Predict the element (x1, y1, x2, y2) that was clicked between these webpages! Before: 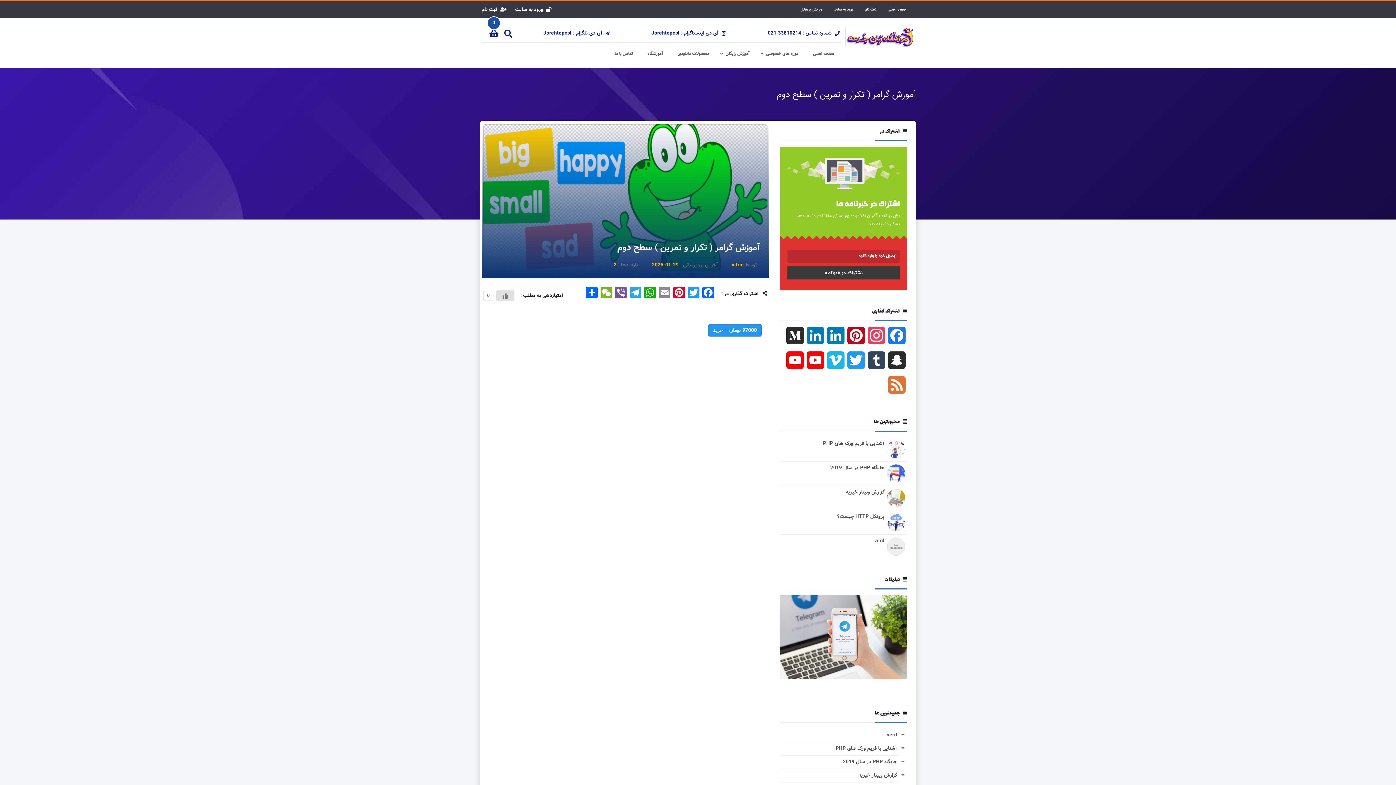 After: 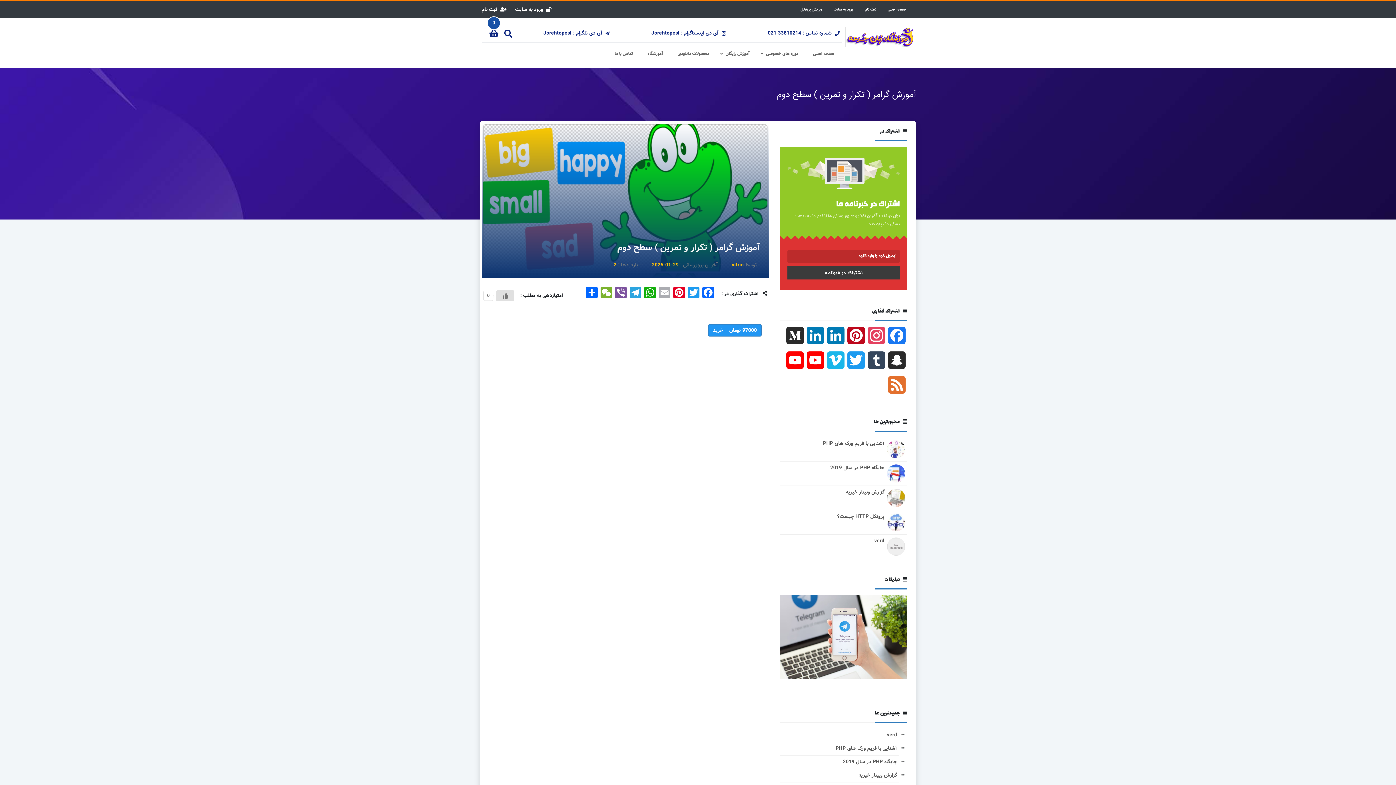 Action: bbox: (657, 286, 672, 301) label: Email